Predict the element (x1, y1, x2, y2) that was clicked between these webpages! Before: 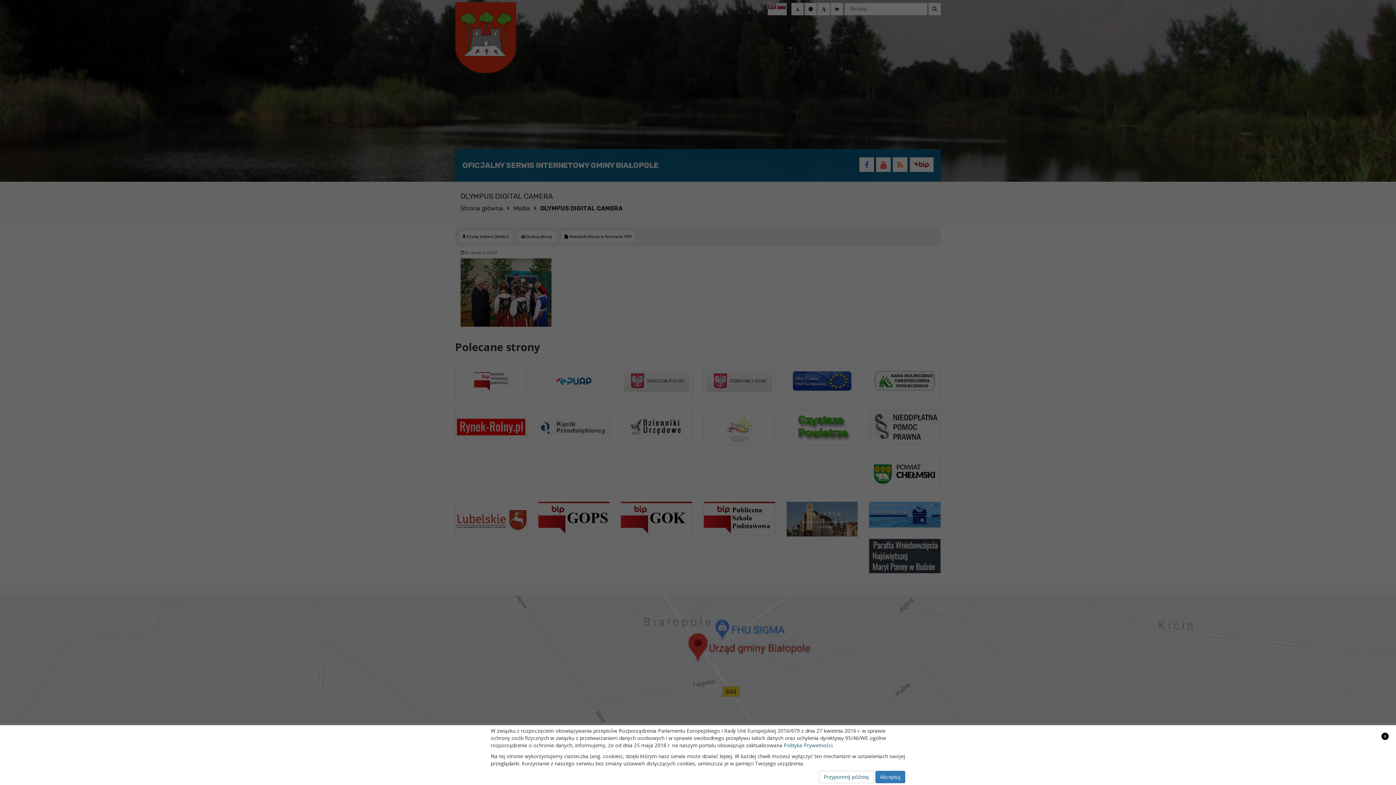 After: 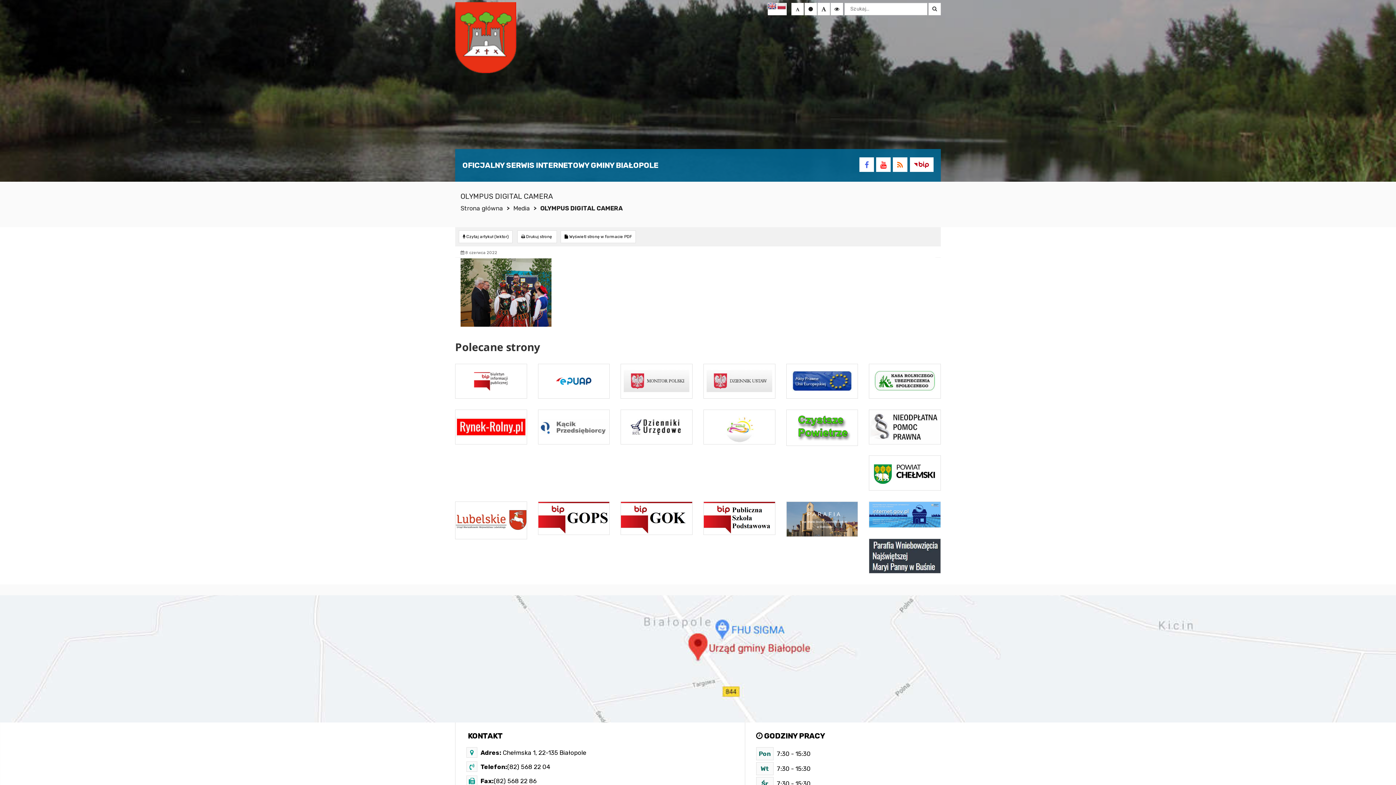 Action: bbox: (1381, 733, 1389, 740) label: x